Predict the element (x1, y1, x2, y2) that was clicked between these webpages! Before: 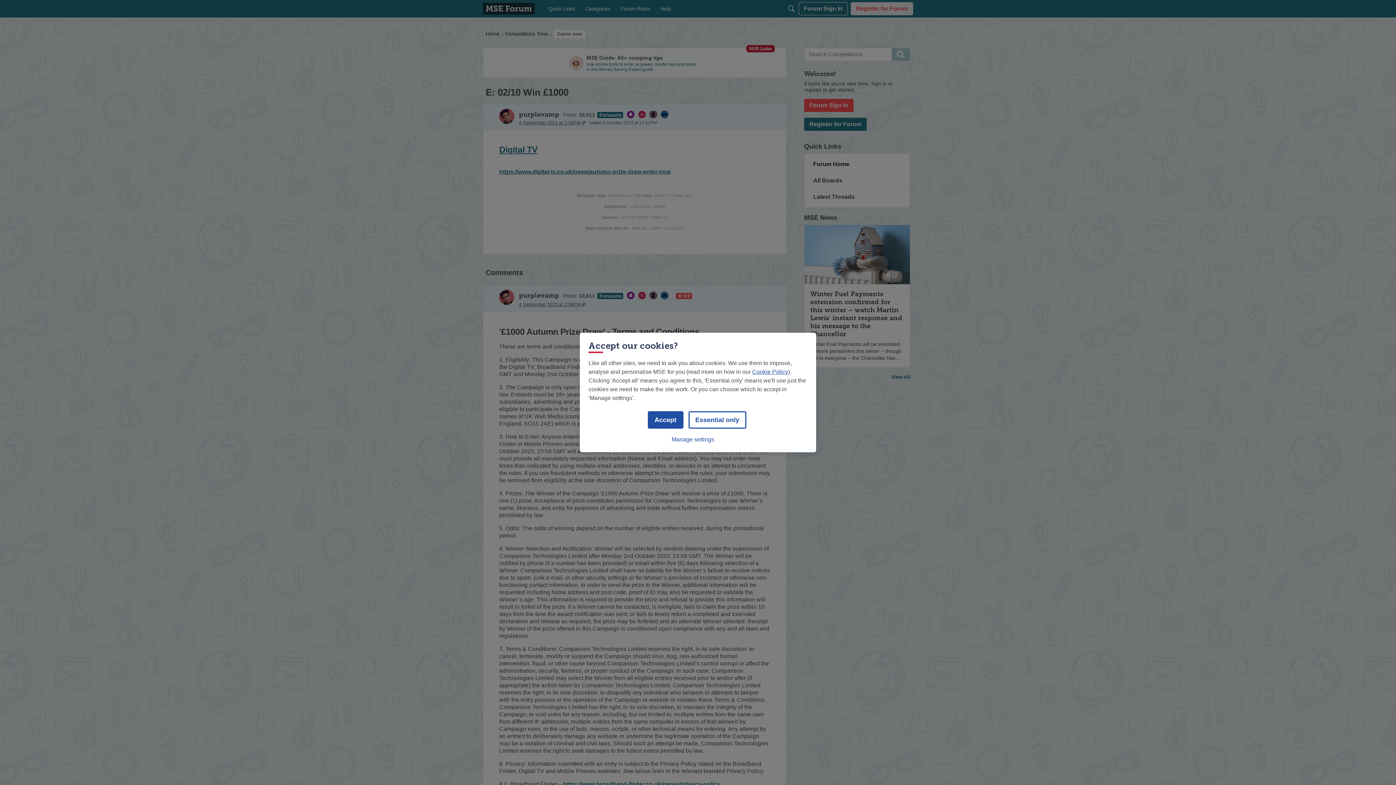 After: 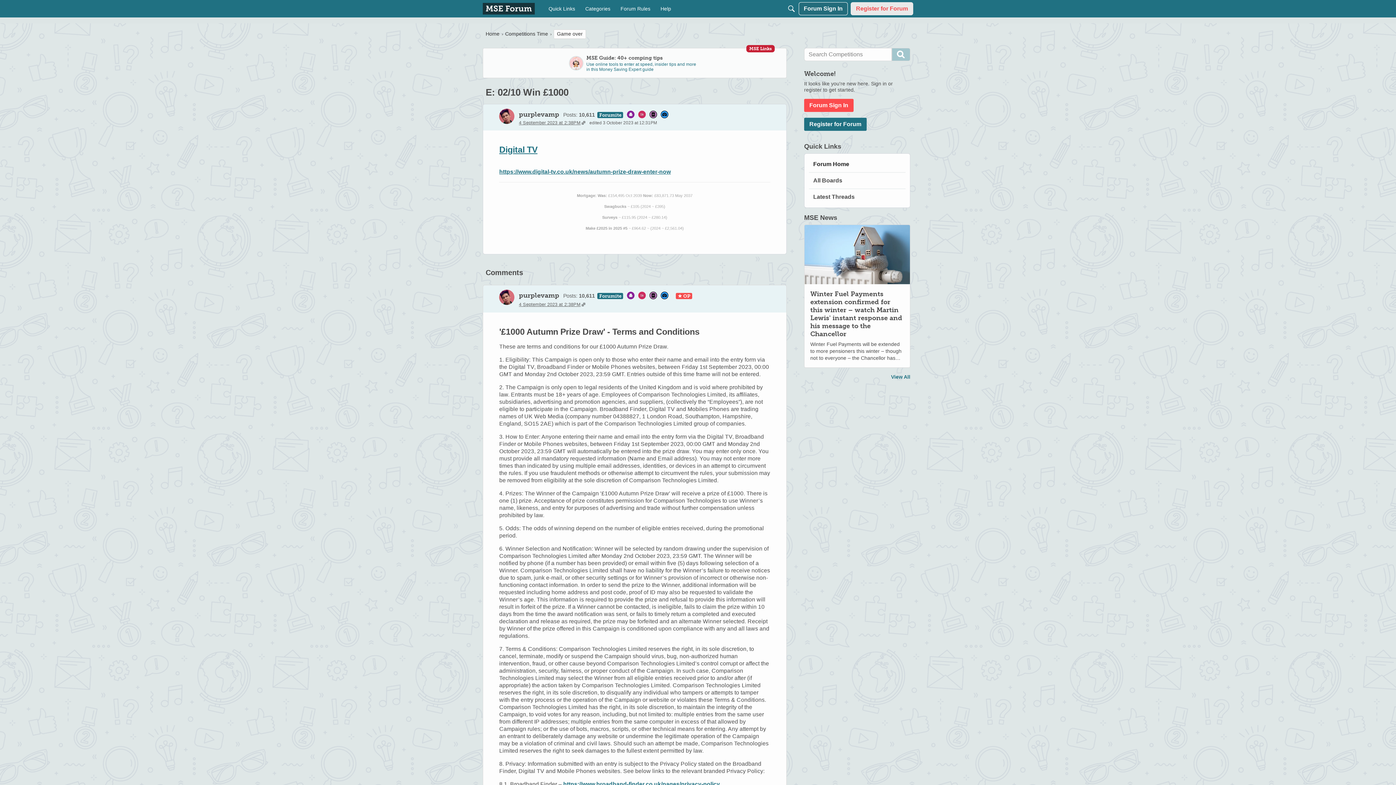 Action: label: Essential only bbox: (688, 411, 746, 428)